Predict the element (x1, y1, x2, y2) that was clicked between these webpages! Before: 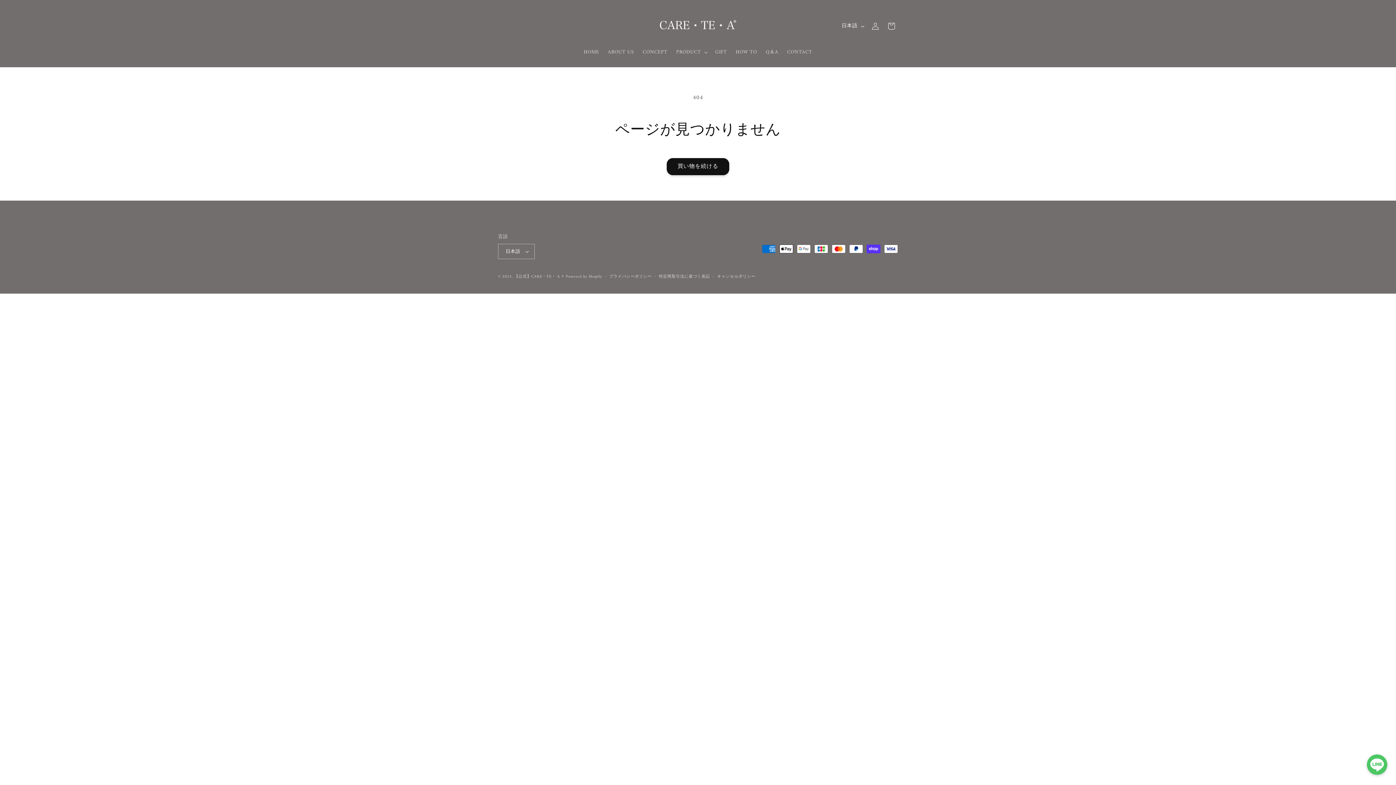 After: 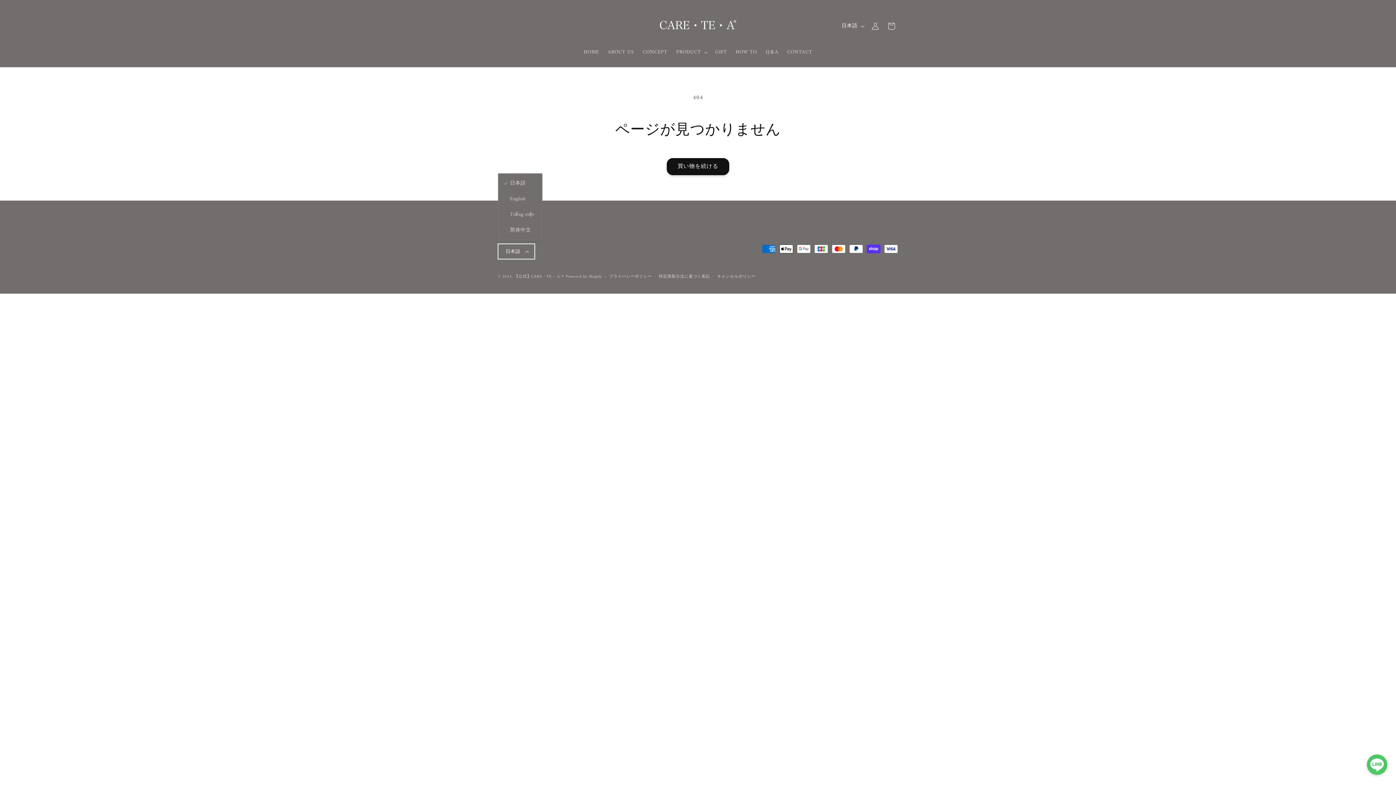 Action: bbox: (498, 244, 534, 259) label: 日本語